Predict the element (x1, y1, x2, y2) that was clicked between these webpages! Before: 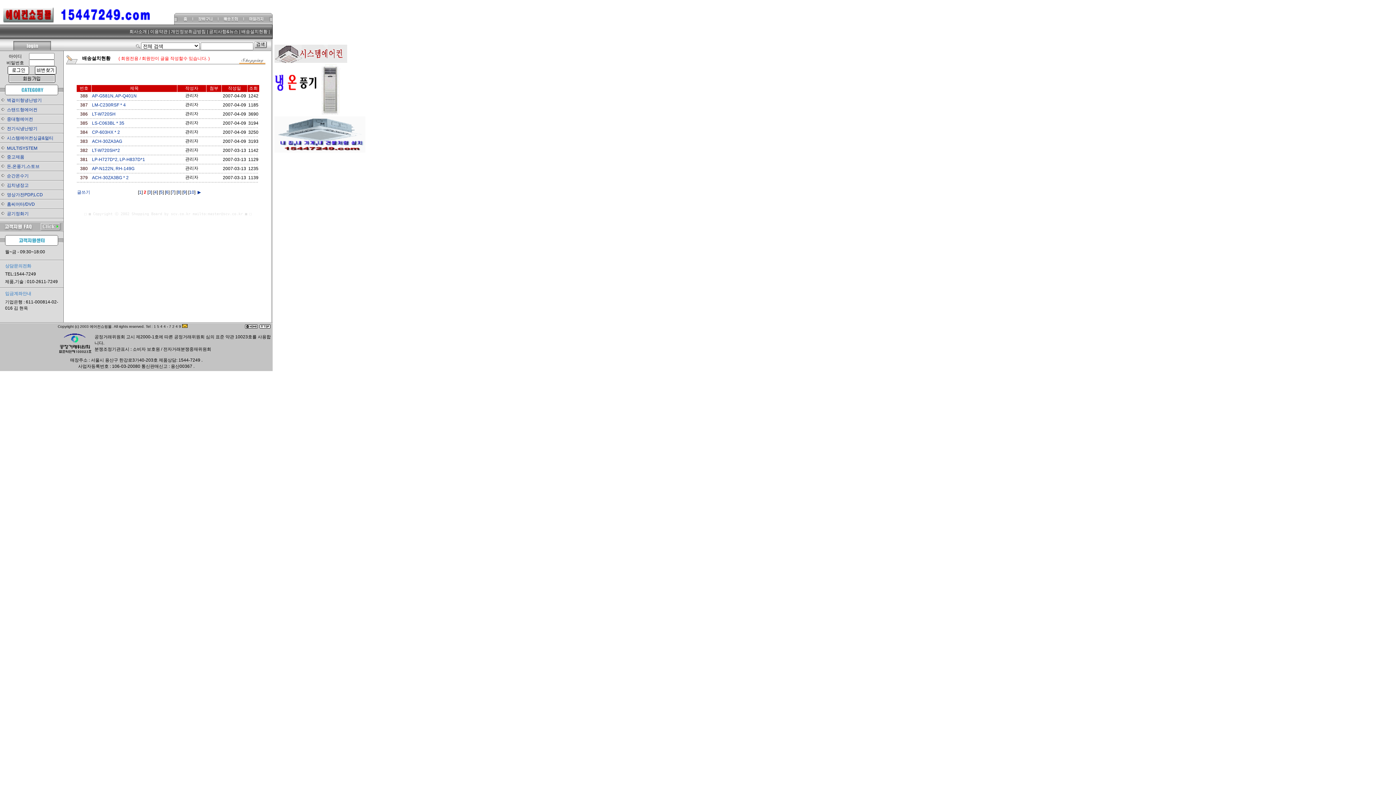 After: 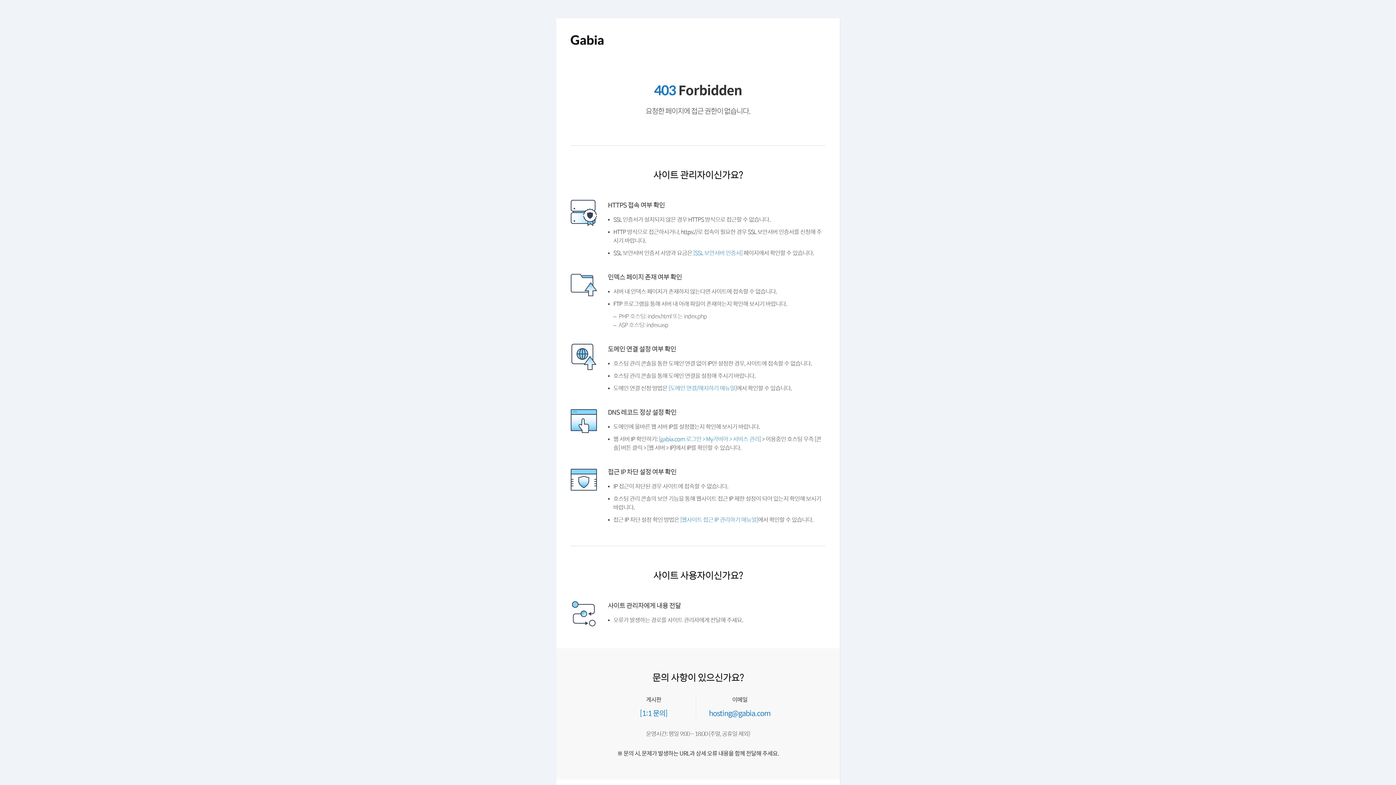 Action: bbox: (149, 29, 168, 34) label:  이용약관 